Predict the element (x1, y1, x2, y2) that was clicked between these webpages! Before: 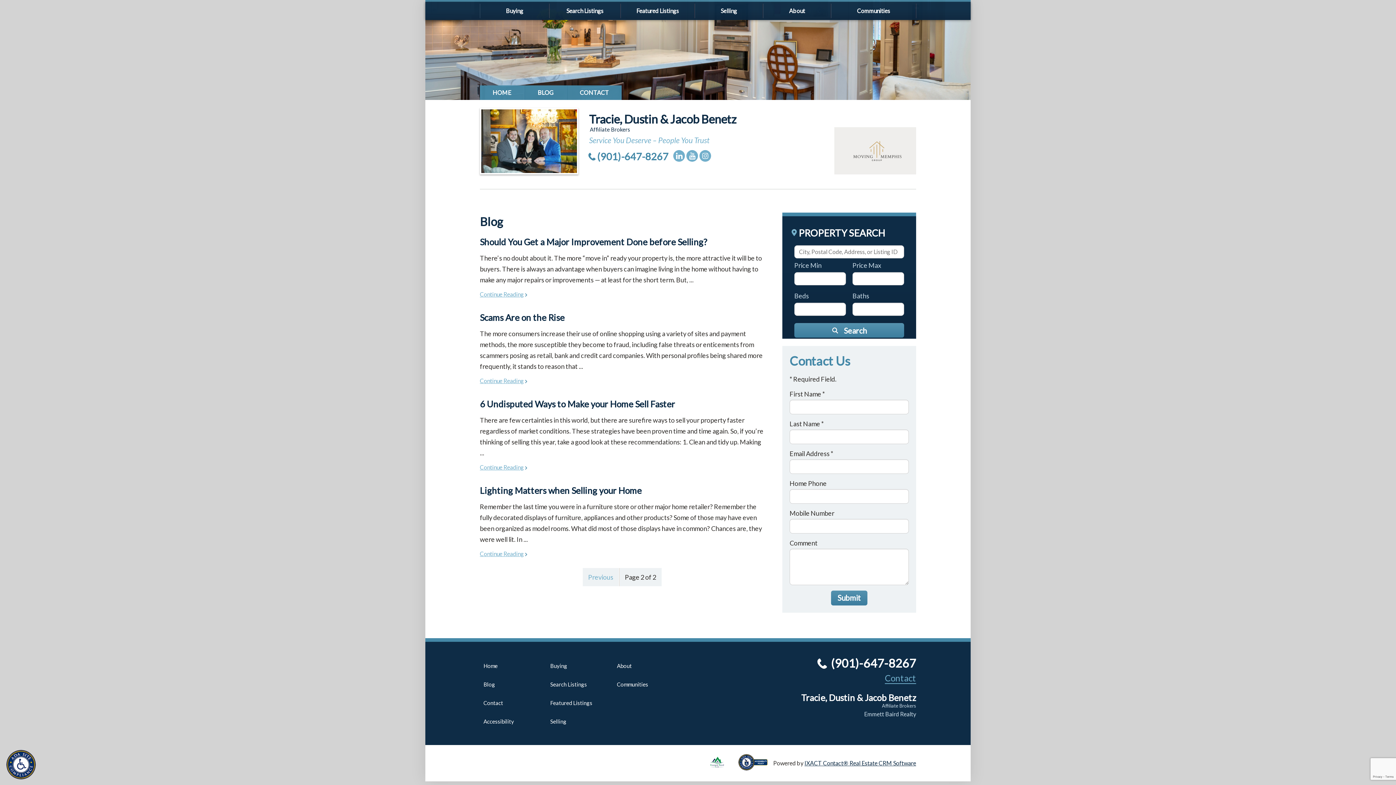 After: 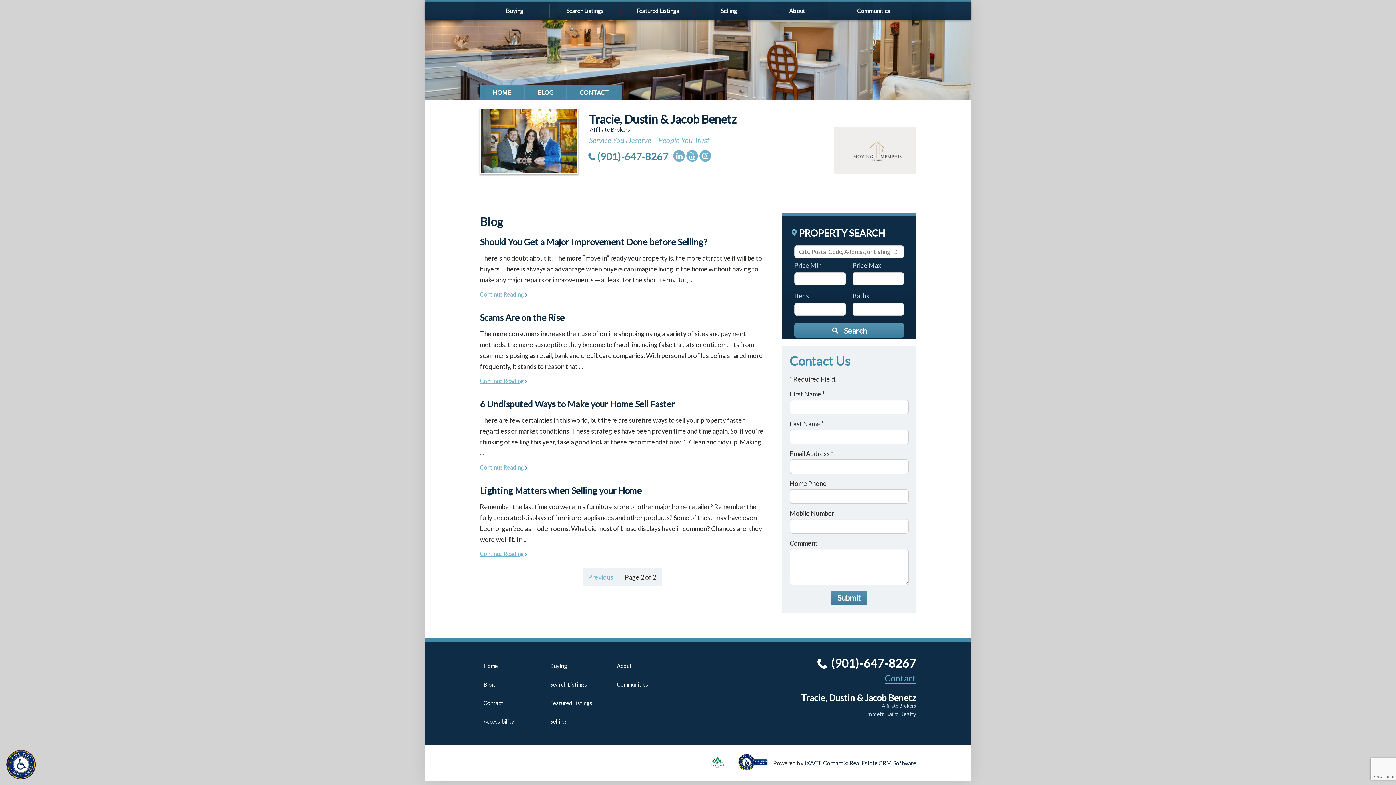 Action: bbox: (699, 150, 711, 161) label: Instagram